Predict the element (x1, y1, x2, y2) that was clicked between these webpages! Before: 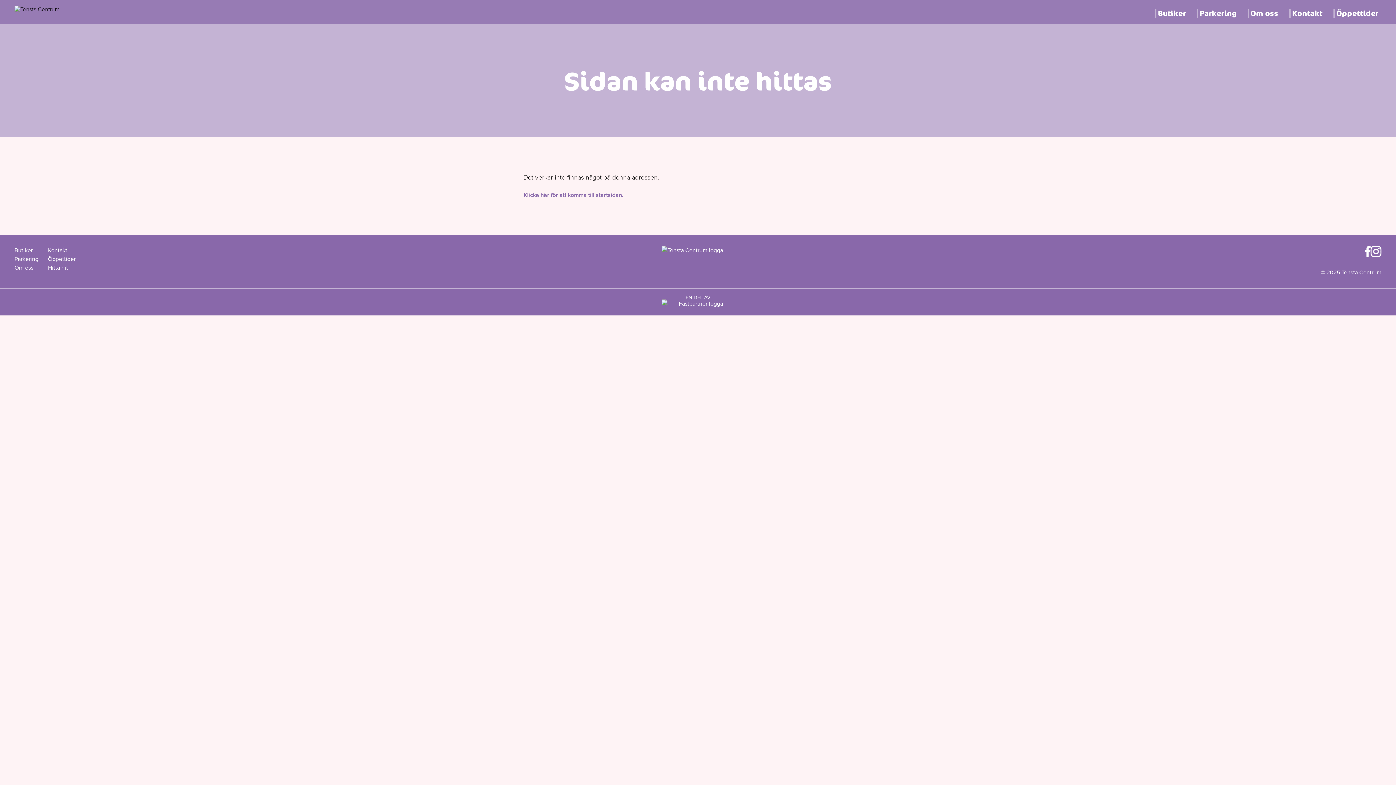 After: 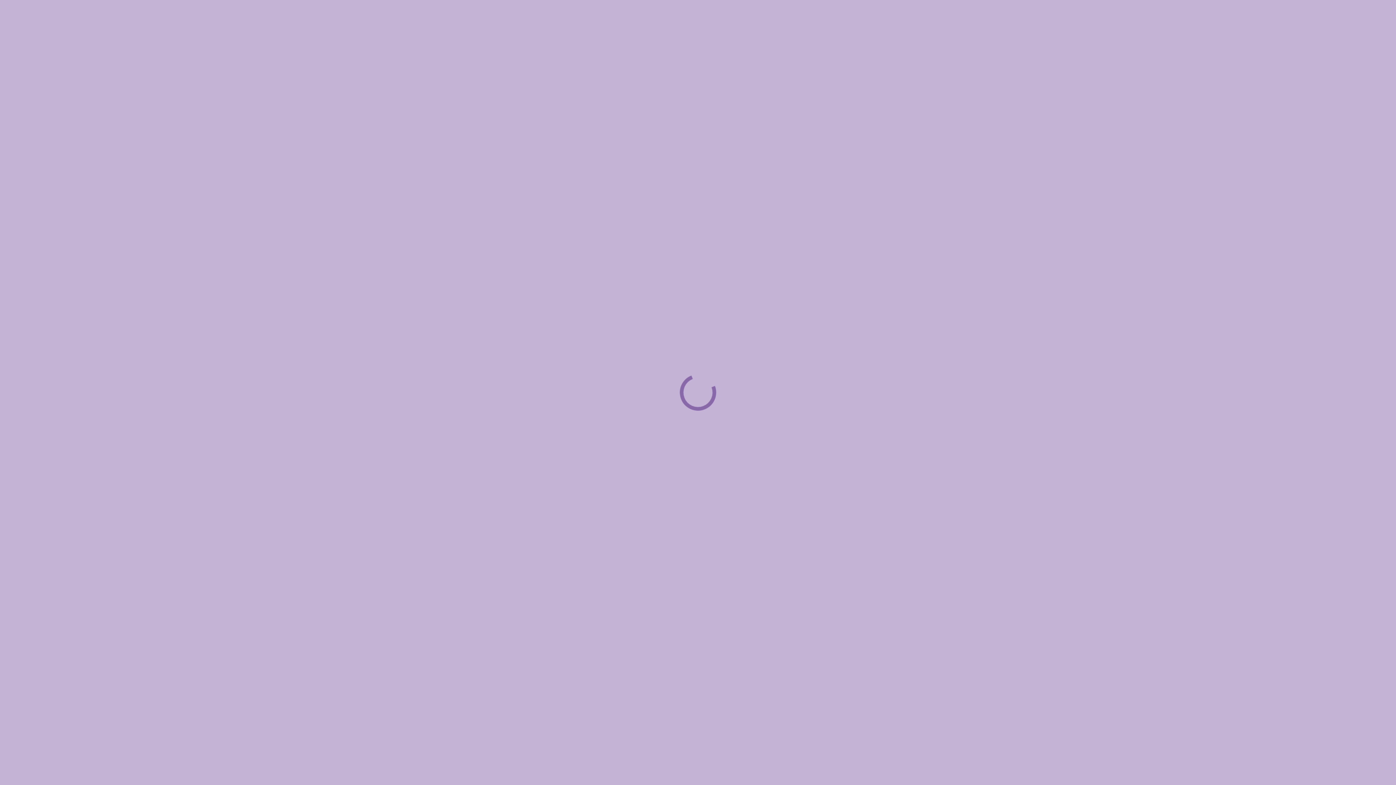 Action: label: Kontakt bbox: (48, 246, 67, 254)